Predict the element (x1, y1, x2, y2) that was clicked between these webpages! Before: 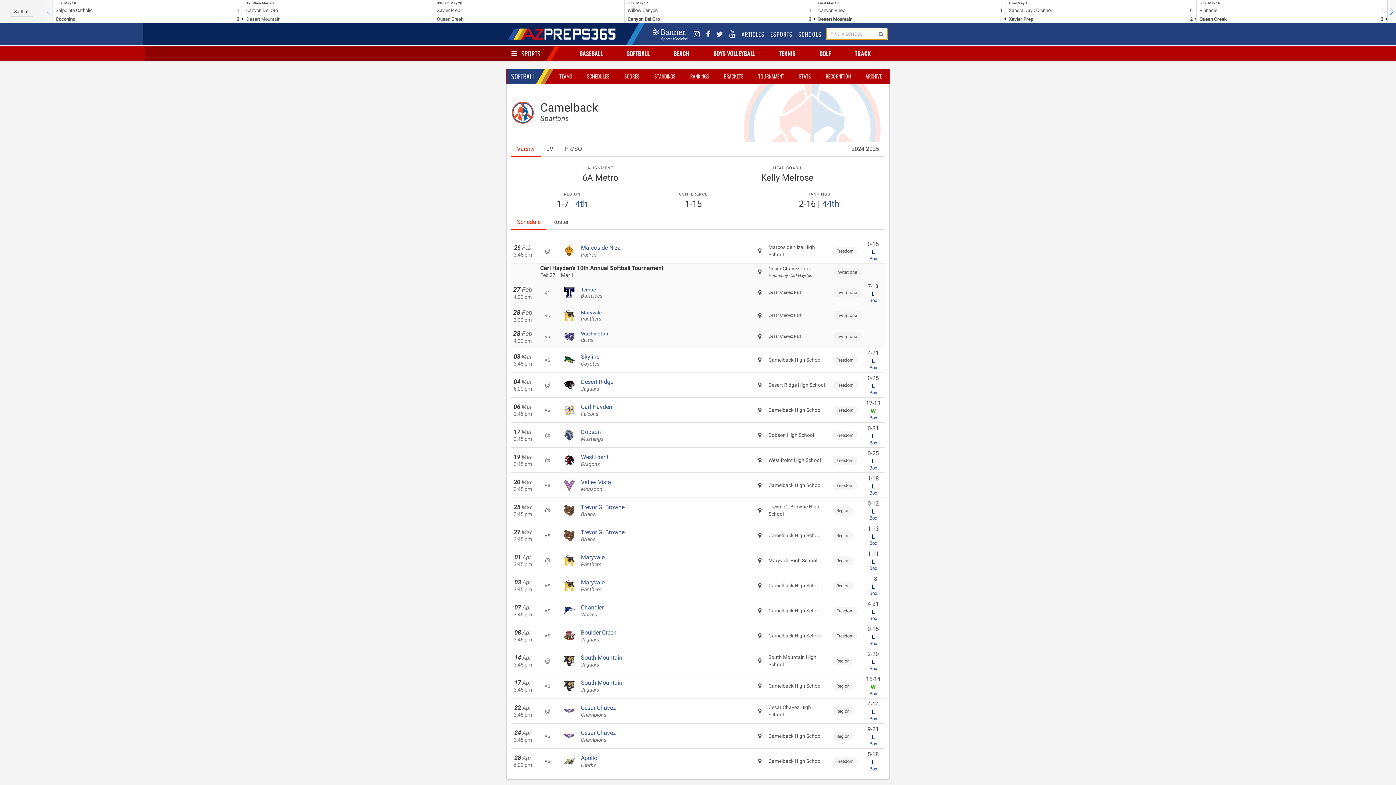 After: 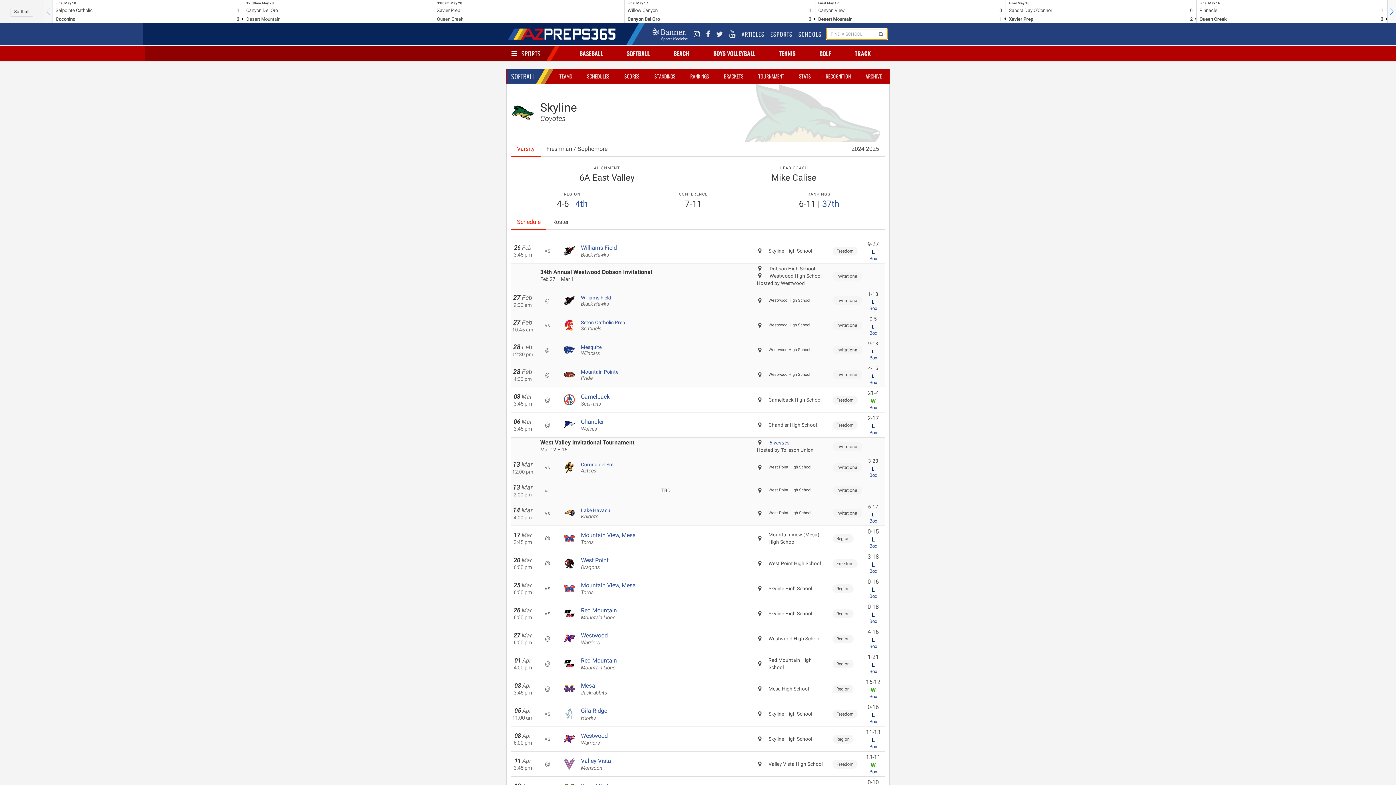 Action: label: Skyline

Coyotes bbox: (581, 352, 751, 367)